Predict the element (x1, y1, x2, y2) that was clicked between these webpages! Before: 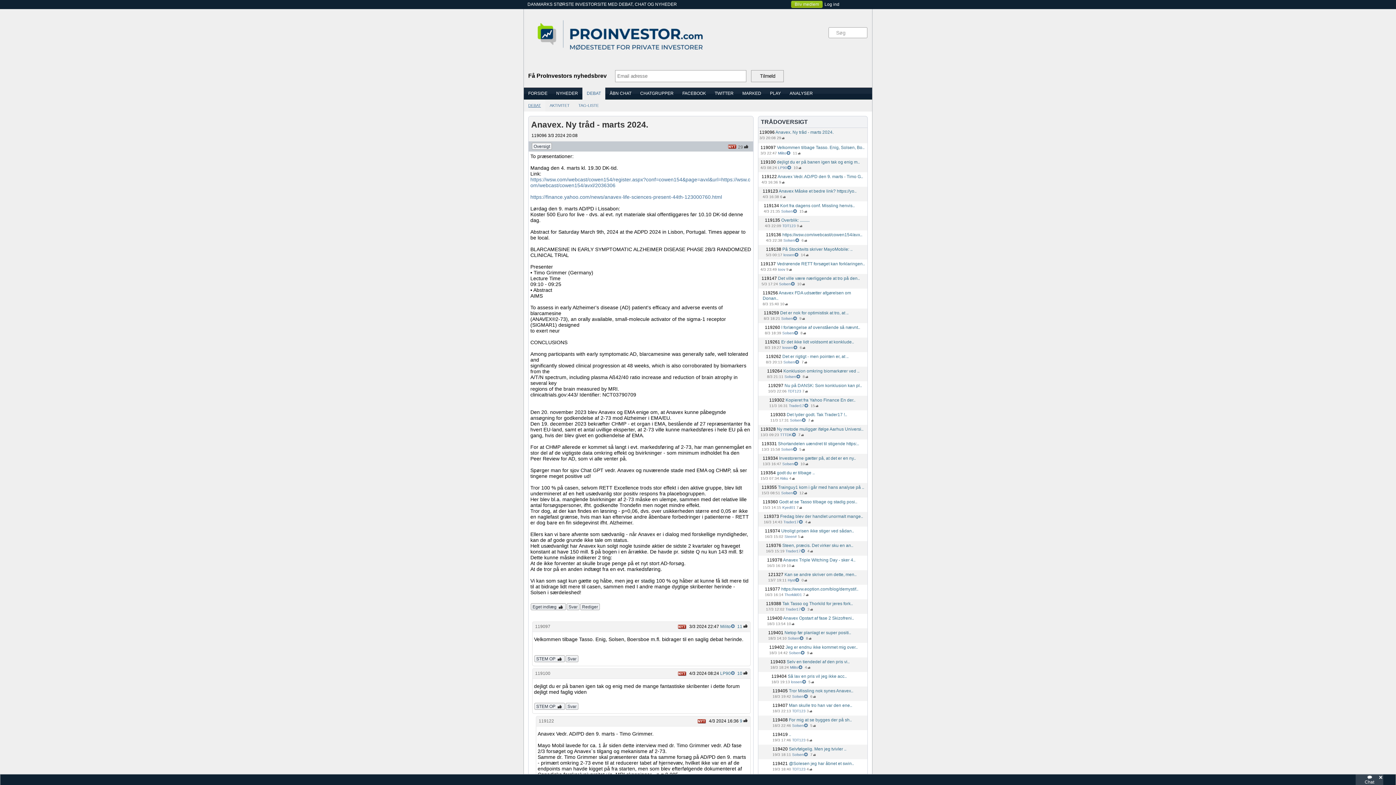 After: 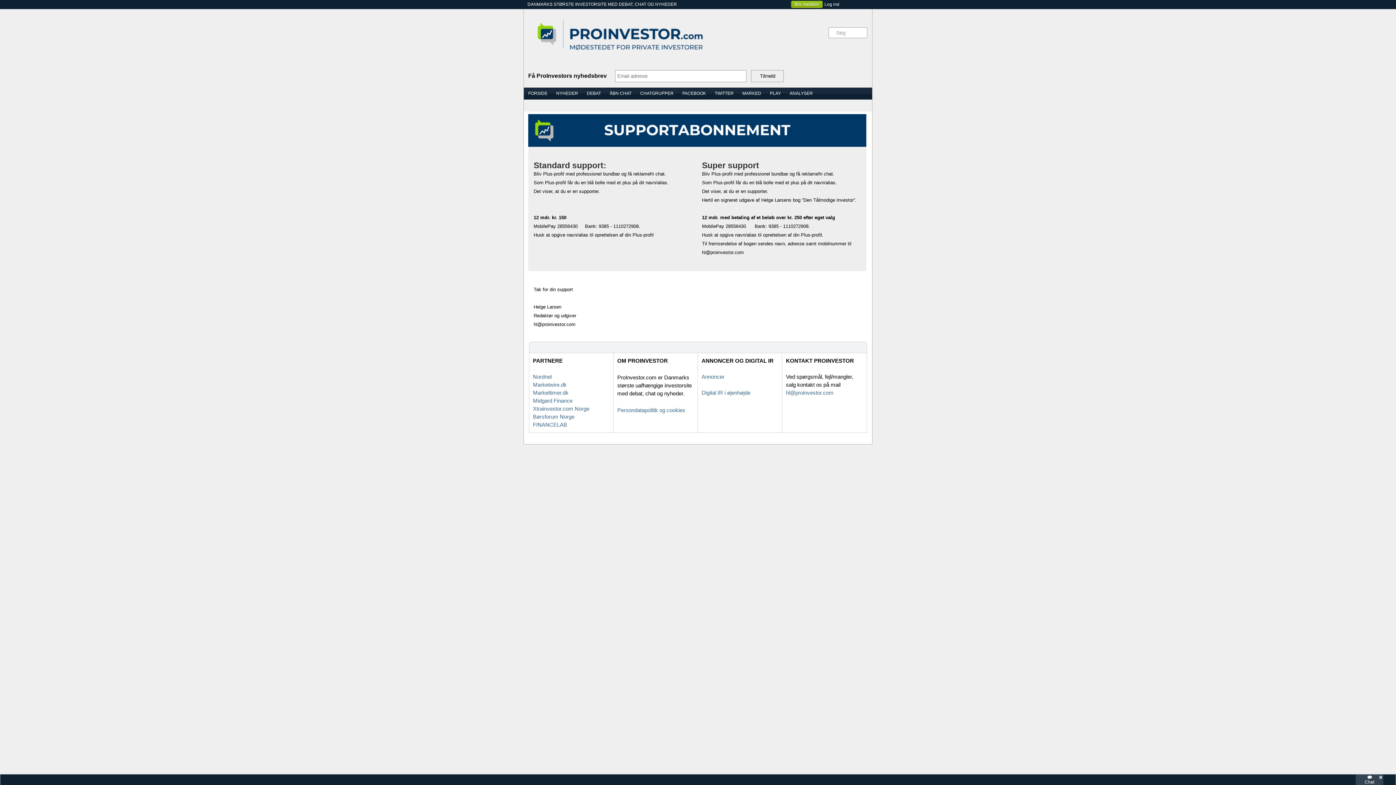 Action: bbox: (794, 462, 798, 466)